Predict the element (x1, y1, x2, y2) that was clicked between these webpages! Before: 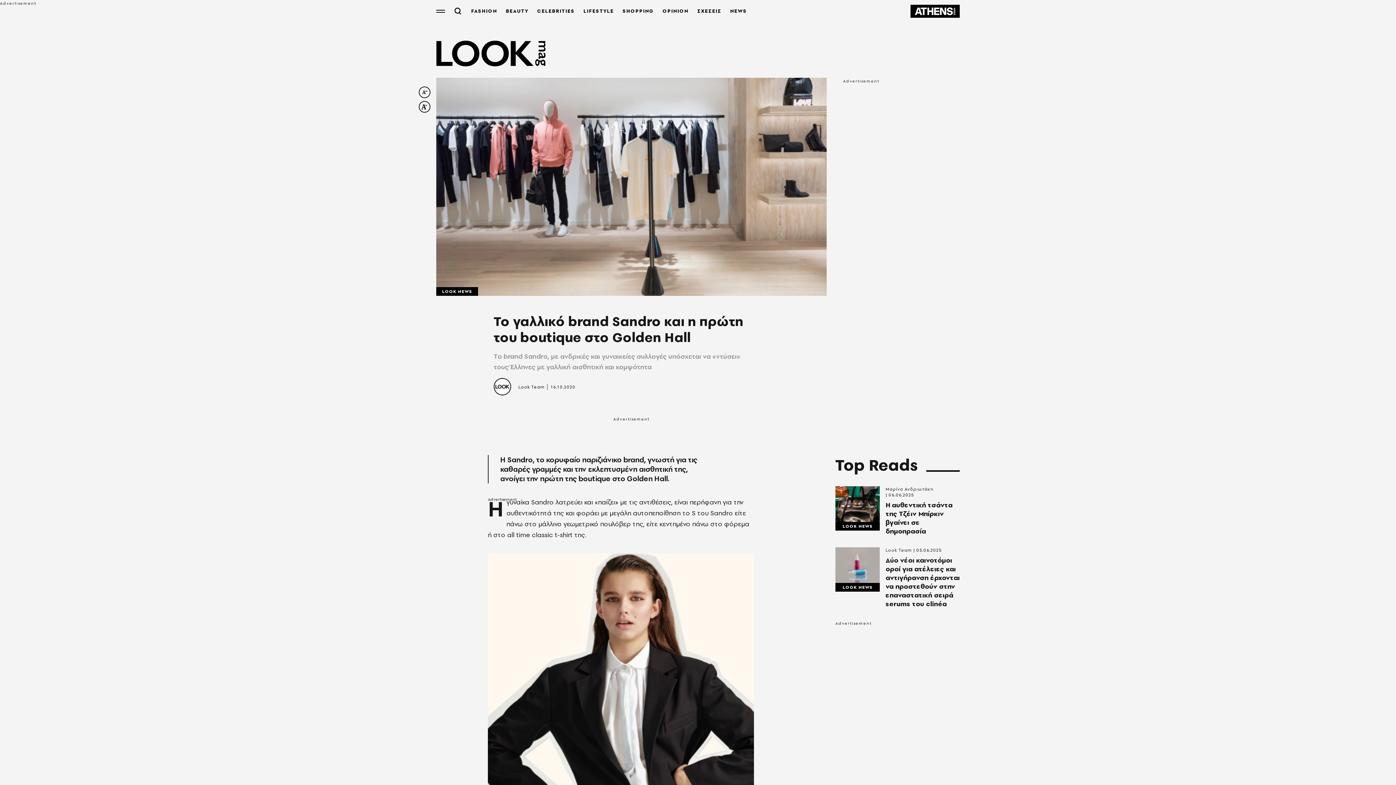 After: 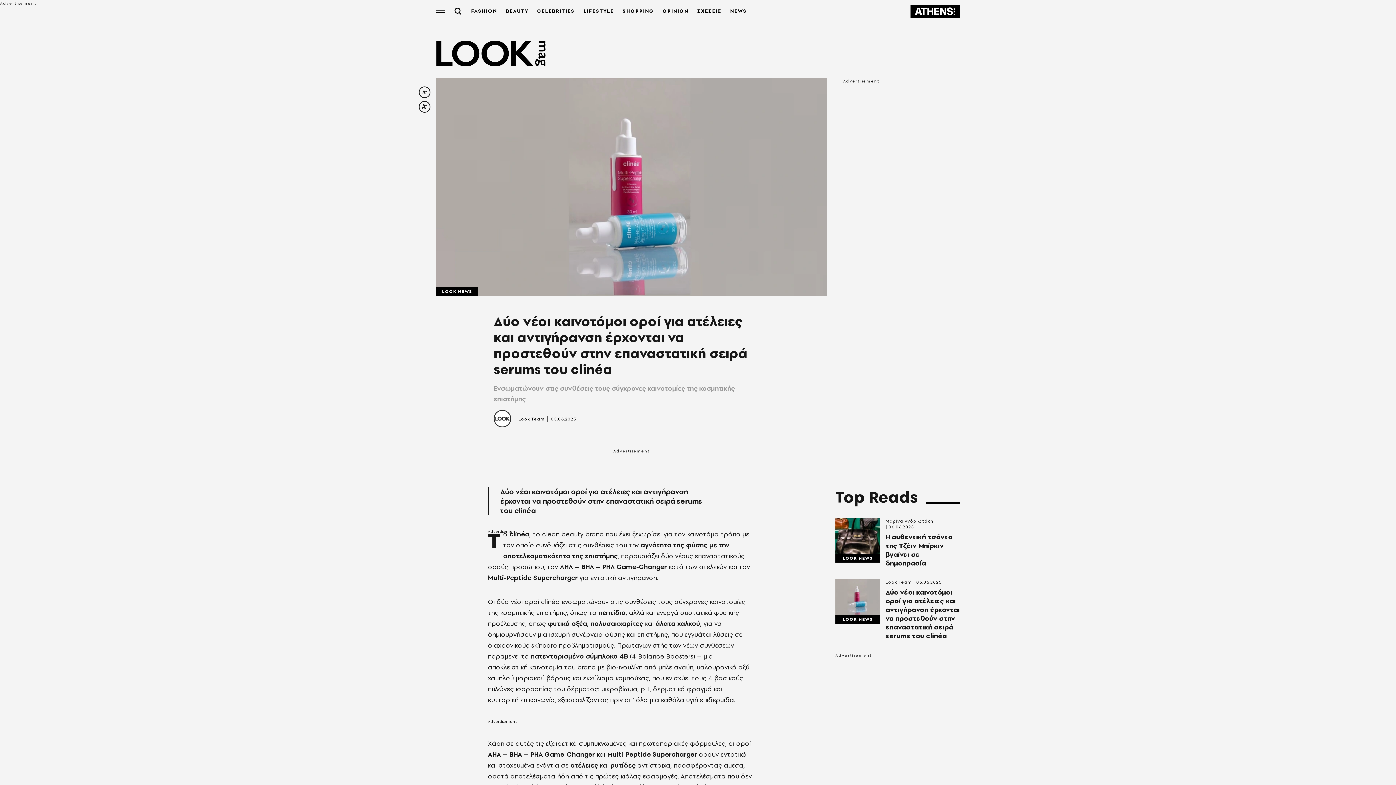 Action: bbox: (835, 547, 880, 583)